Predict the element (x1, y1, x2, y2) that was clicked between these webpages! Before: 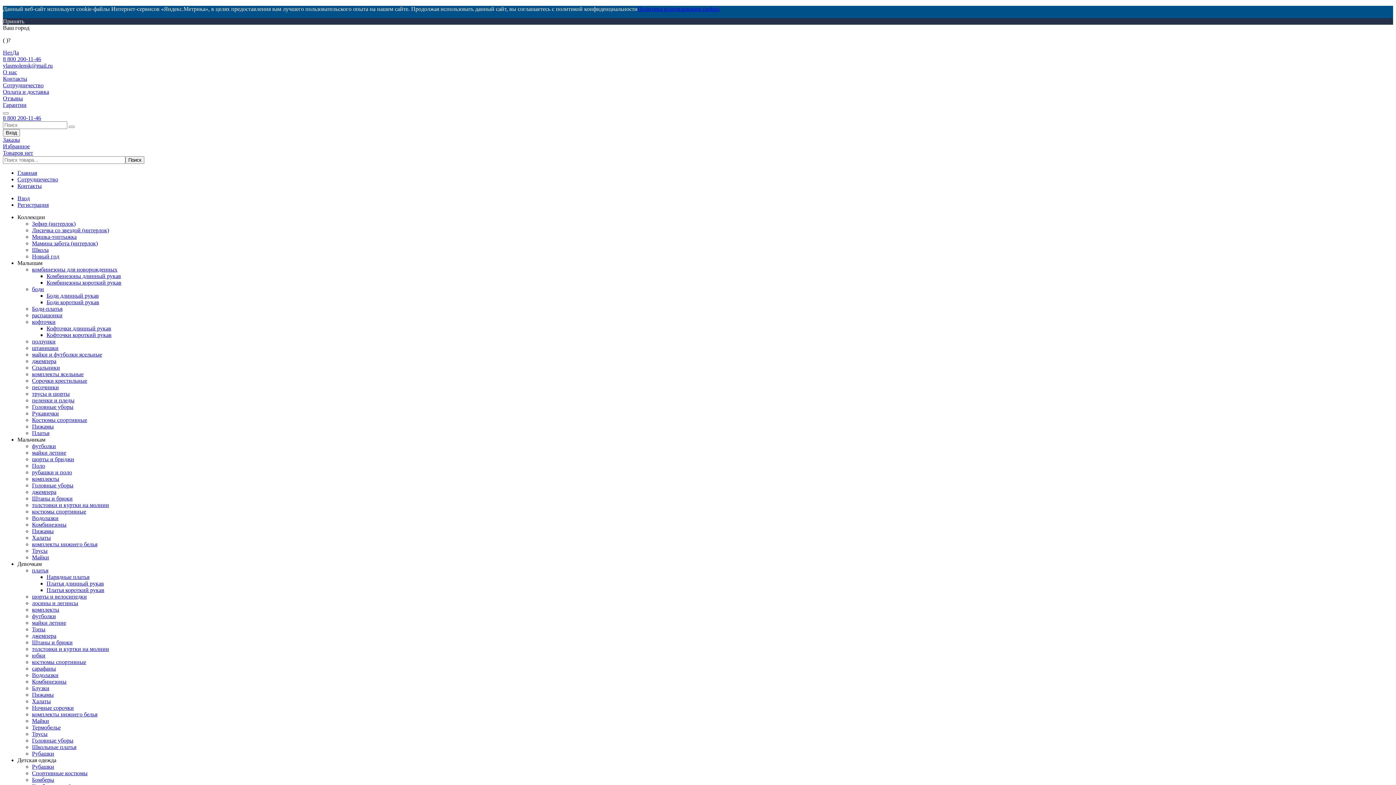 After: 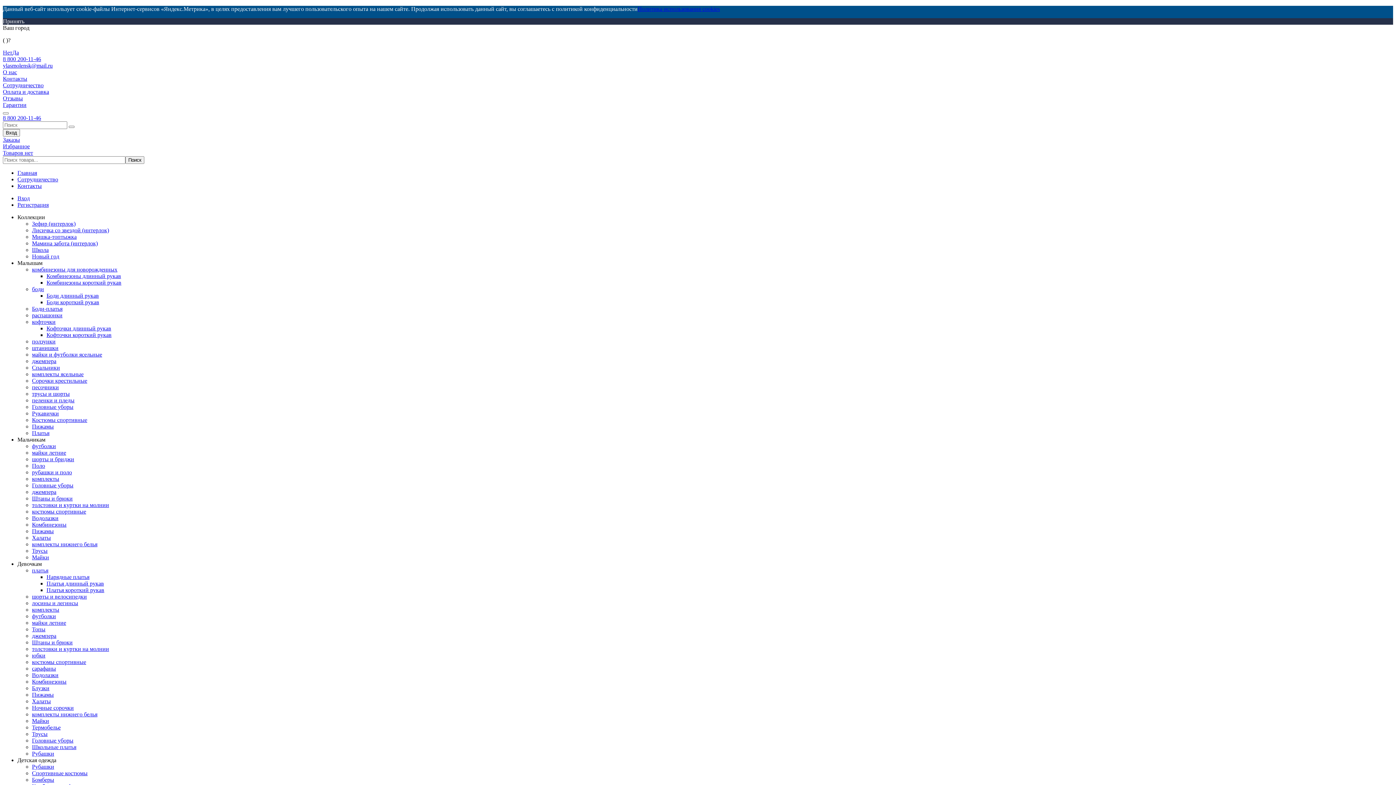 Action: label: юбки bbox: (32, 652, 45, 658)